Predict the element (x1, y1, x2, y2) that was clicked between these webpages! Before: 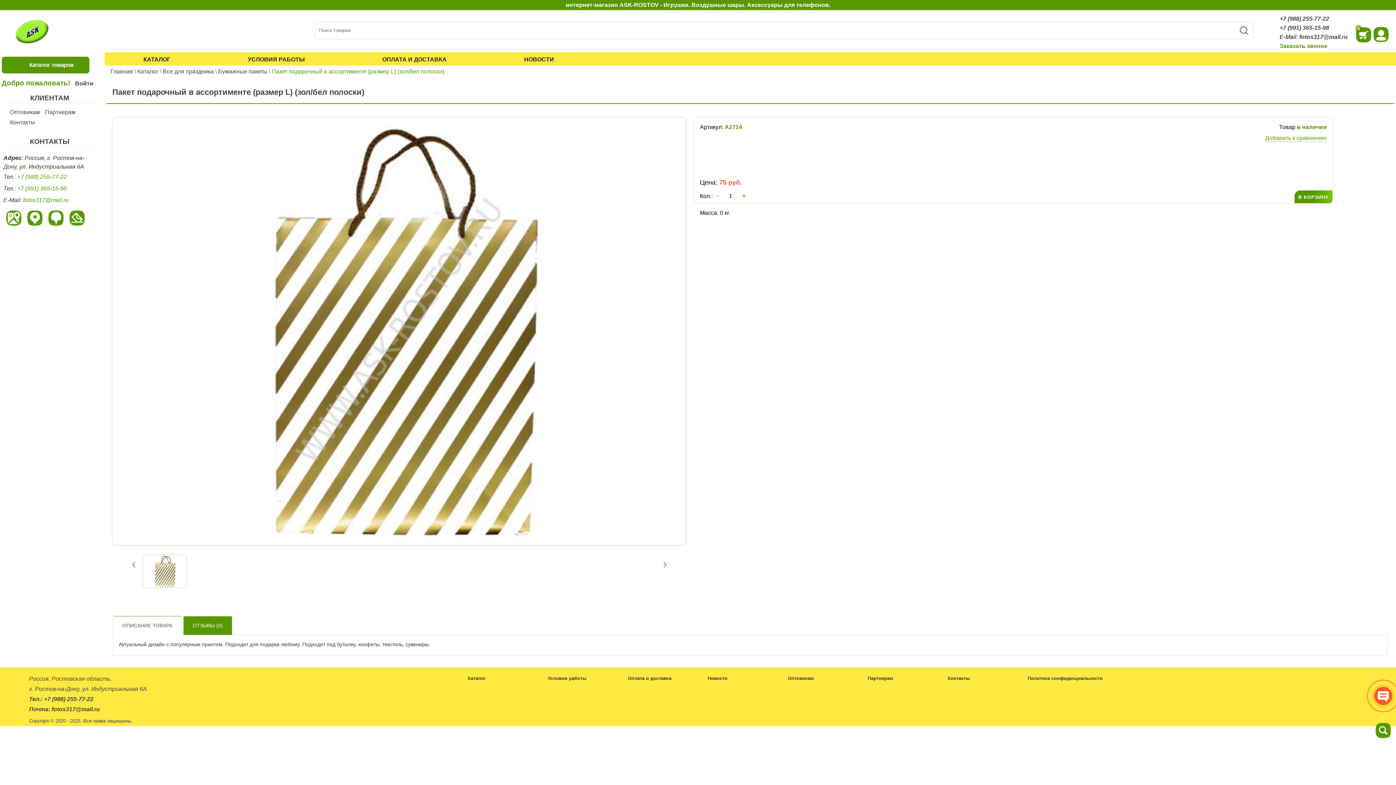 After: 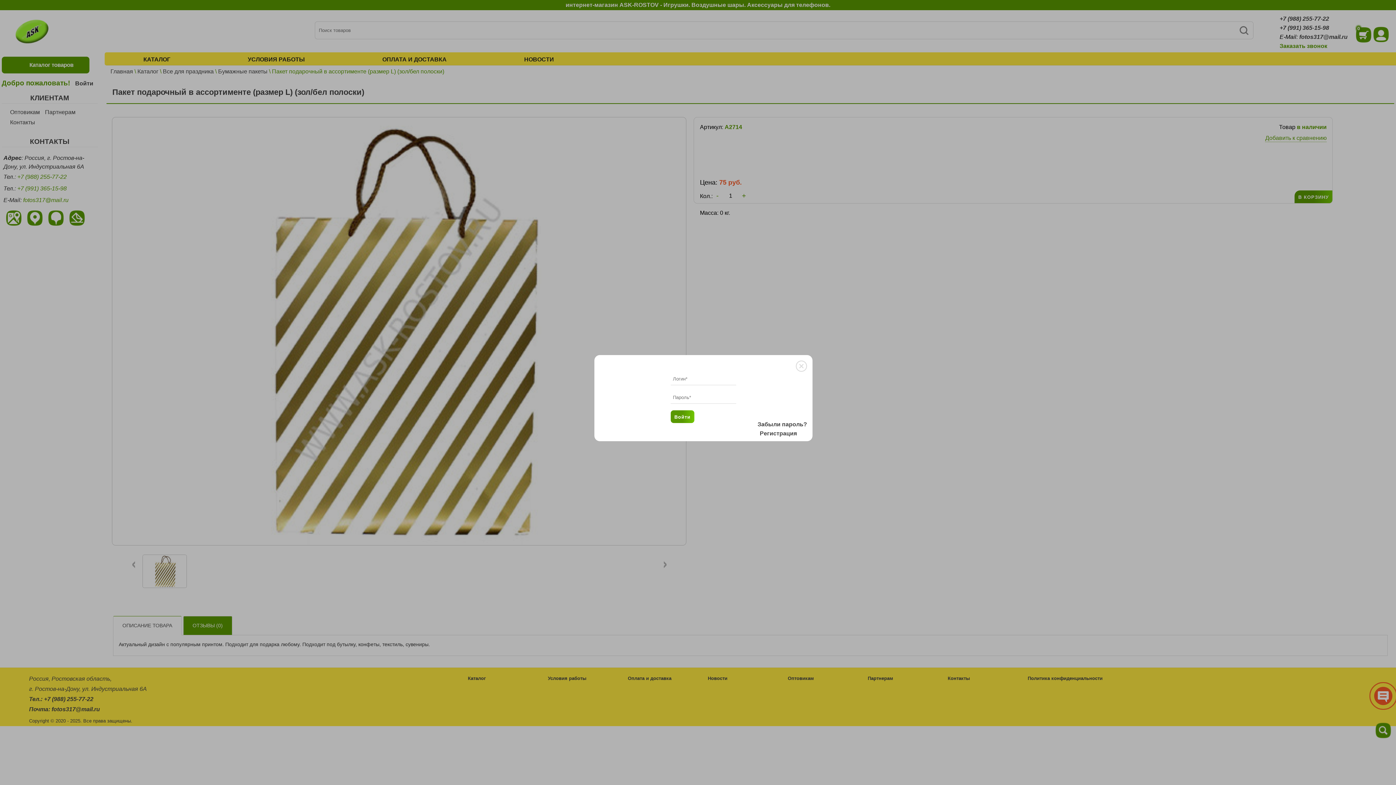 Action: bbox: (75, 80, 93, 86) label: Войти